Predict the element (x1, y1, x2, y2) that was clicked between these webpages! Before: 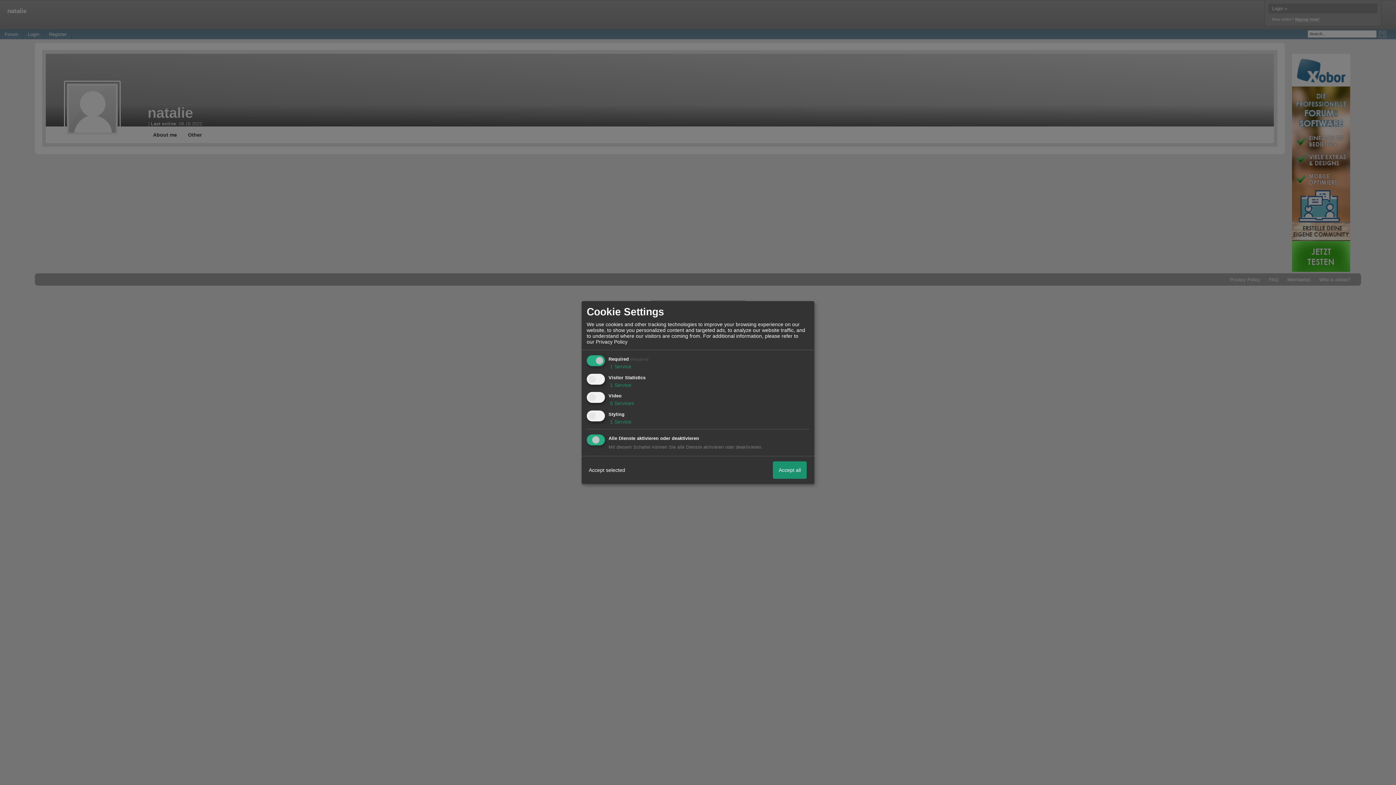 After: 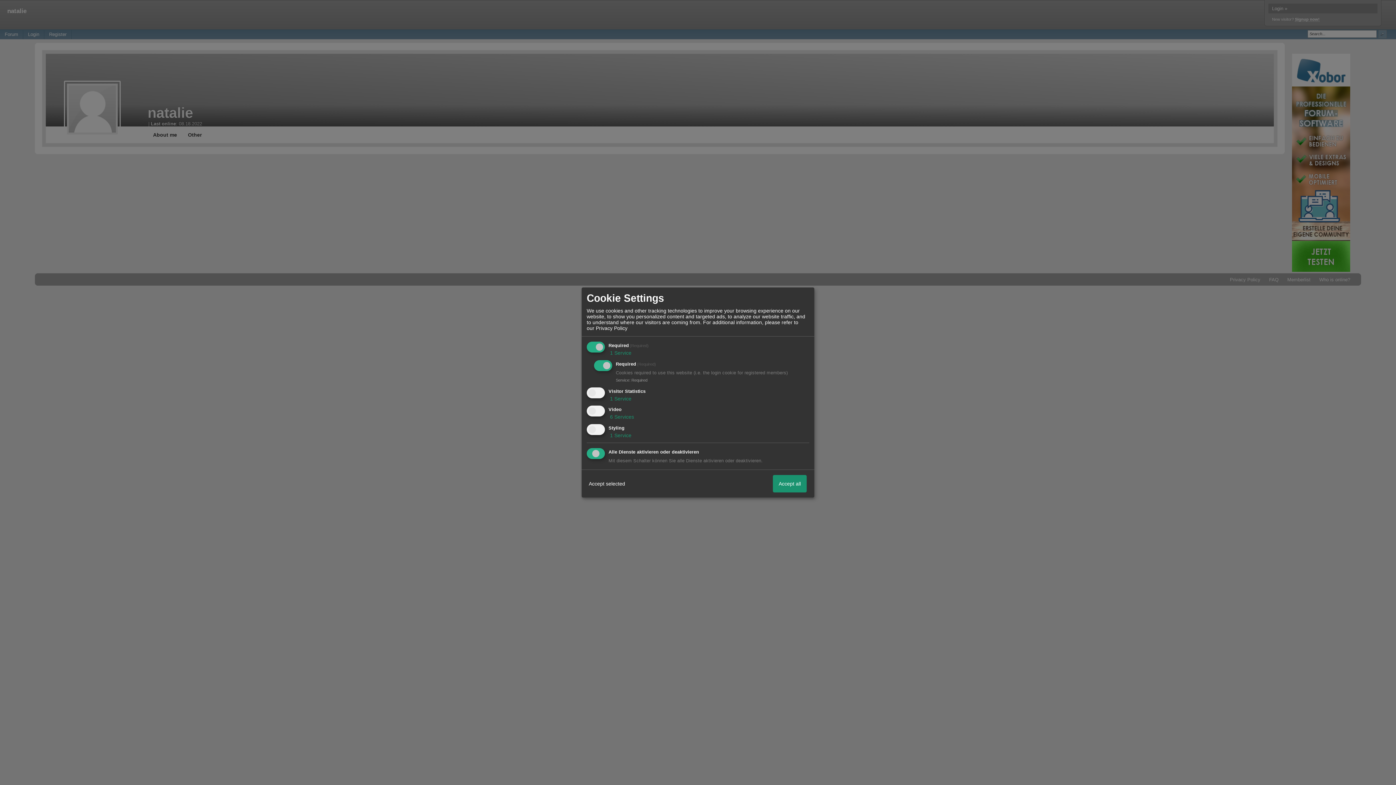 Action: label:  1 Service bbox: (608, 363, 631, 369)